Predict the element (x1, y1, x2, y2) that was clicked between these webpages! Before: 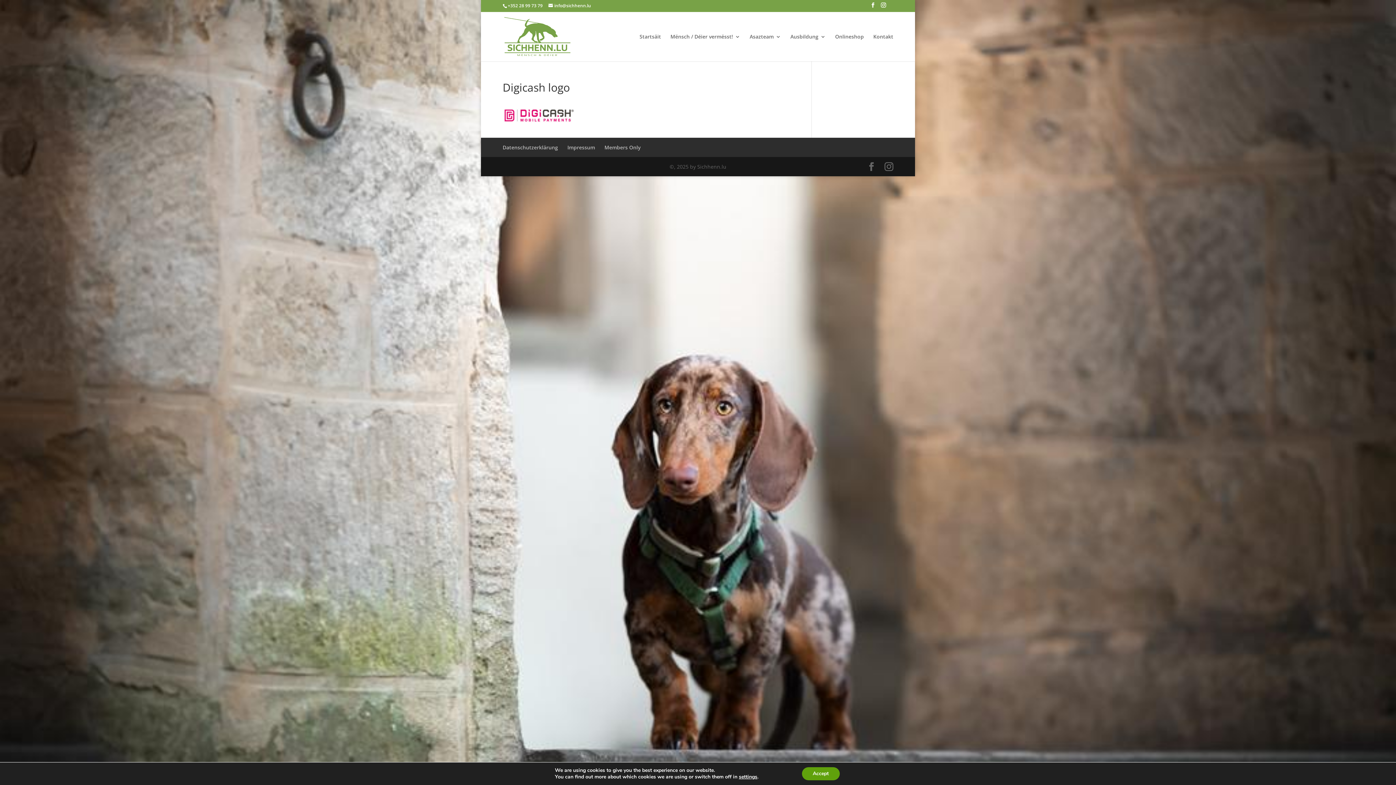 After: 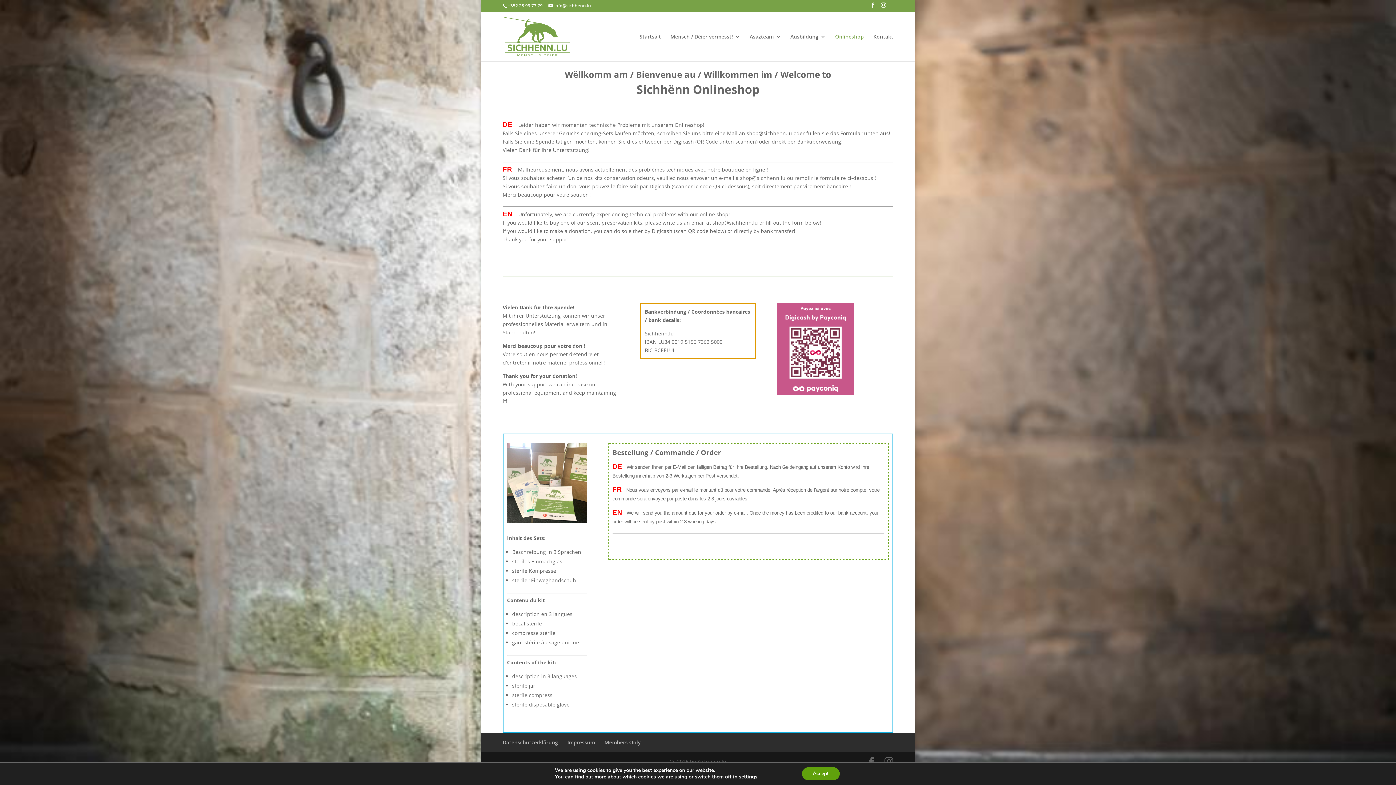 Action: bbox: (835, 34, 864, 61) label: Onlineshop